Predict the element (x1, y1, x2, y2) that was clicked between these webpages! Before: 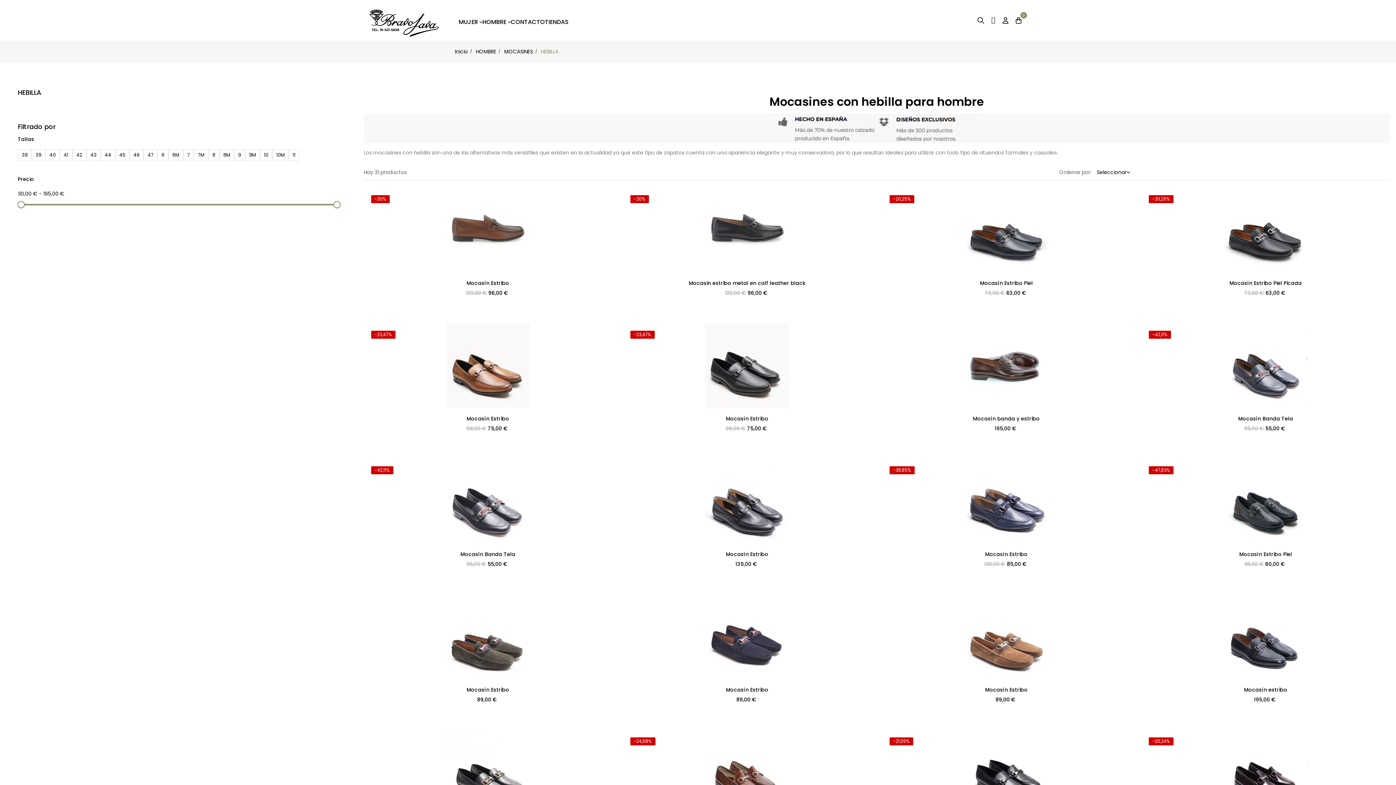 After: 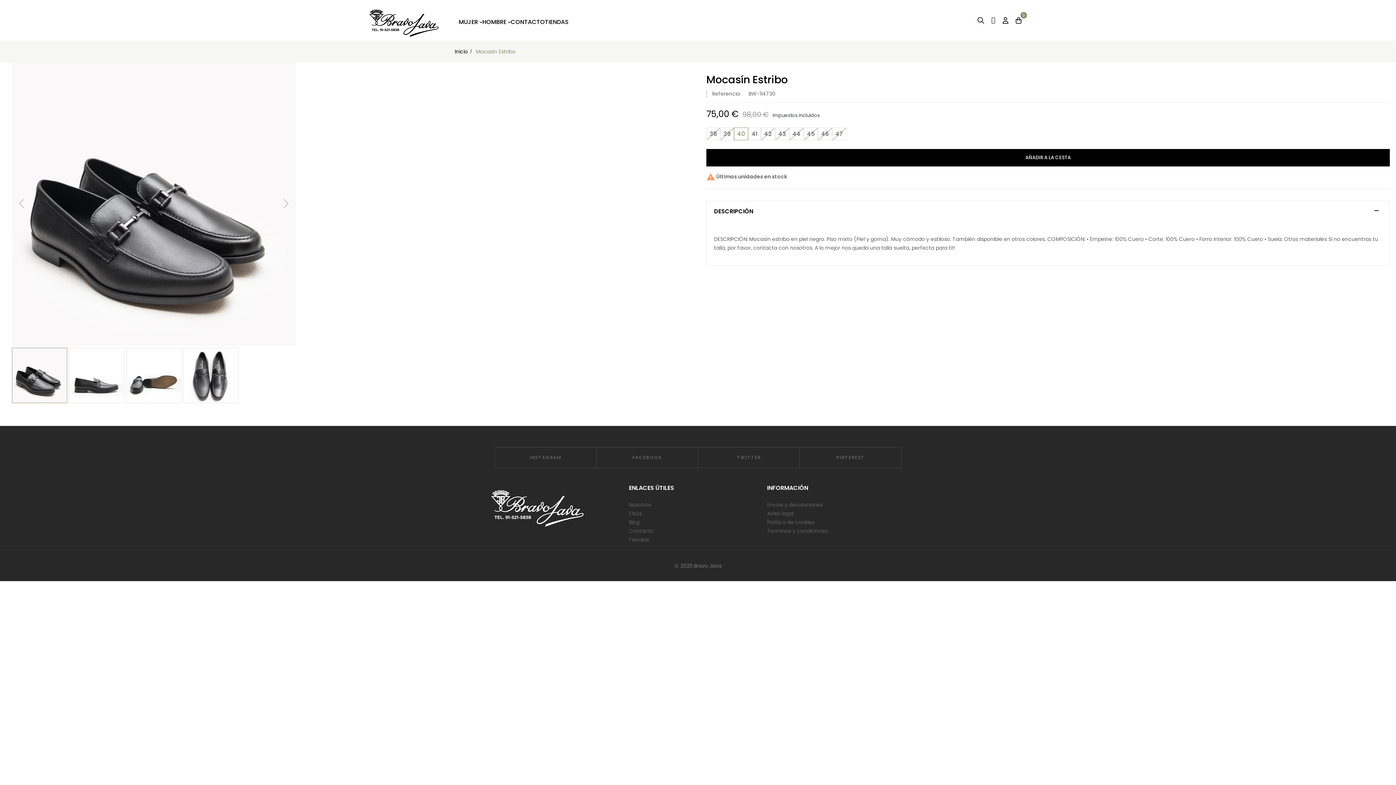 Action: label: Mocasín Estribo bbox: (623, 414, 871, 422)